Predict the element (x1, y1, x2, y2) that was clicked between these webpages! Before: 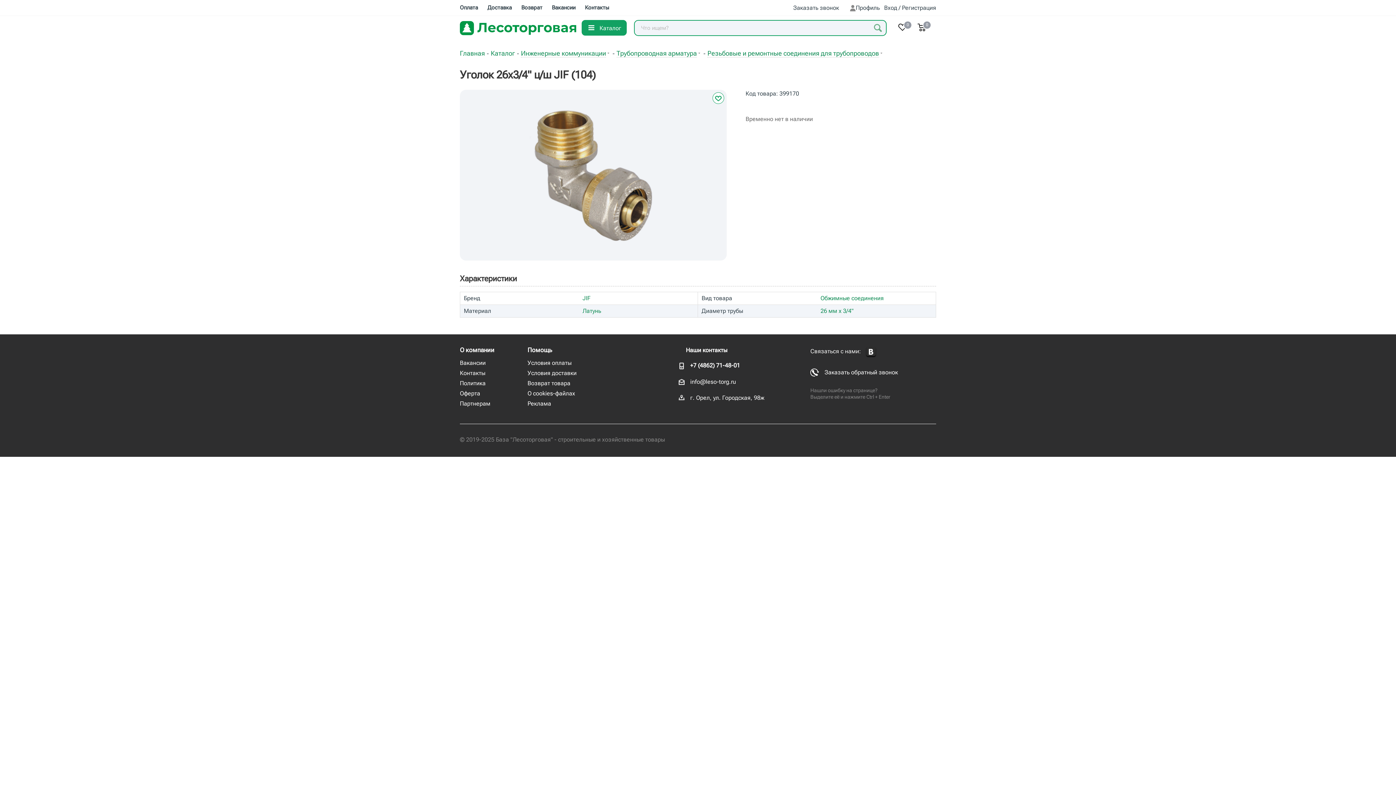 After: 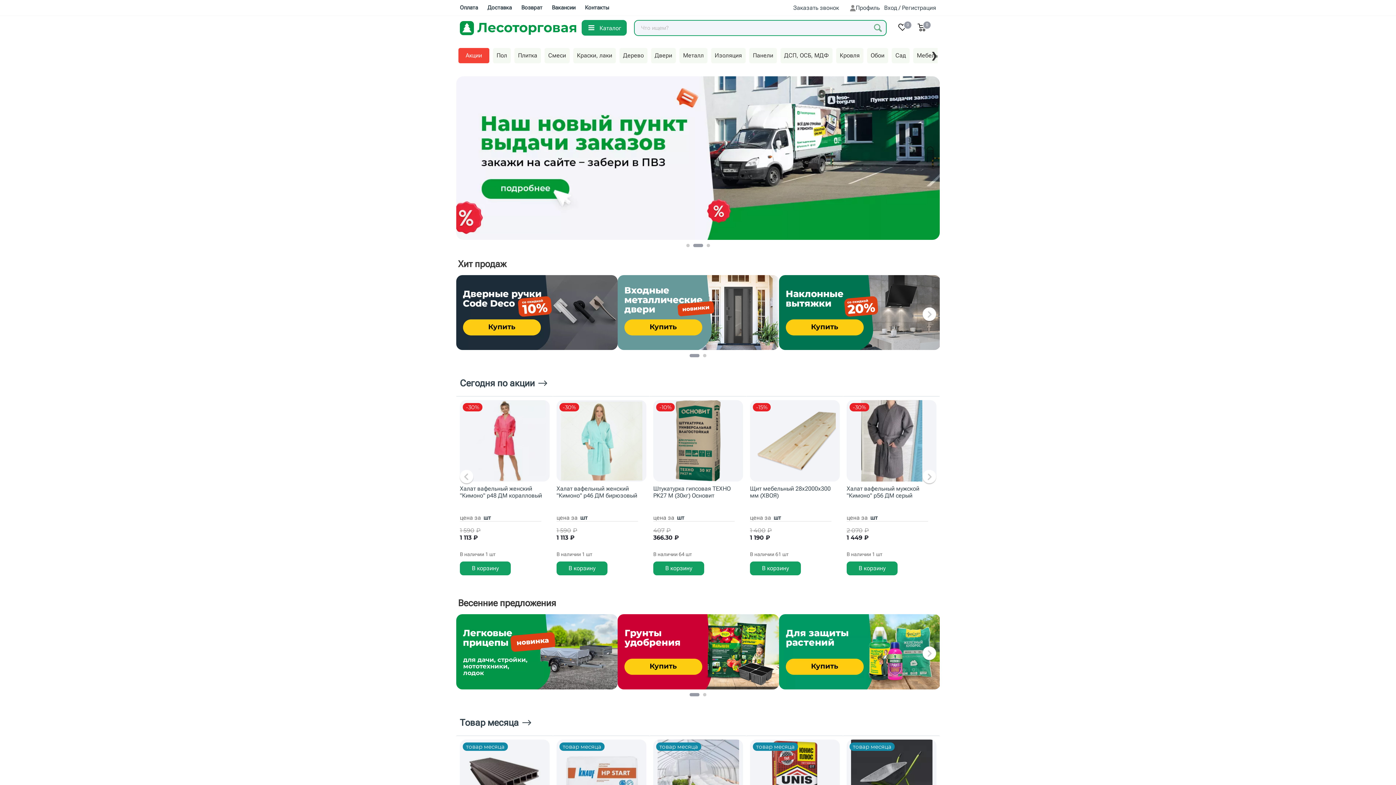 Action: bbox: (460, 24, 576, 31)